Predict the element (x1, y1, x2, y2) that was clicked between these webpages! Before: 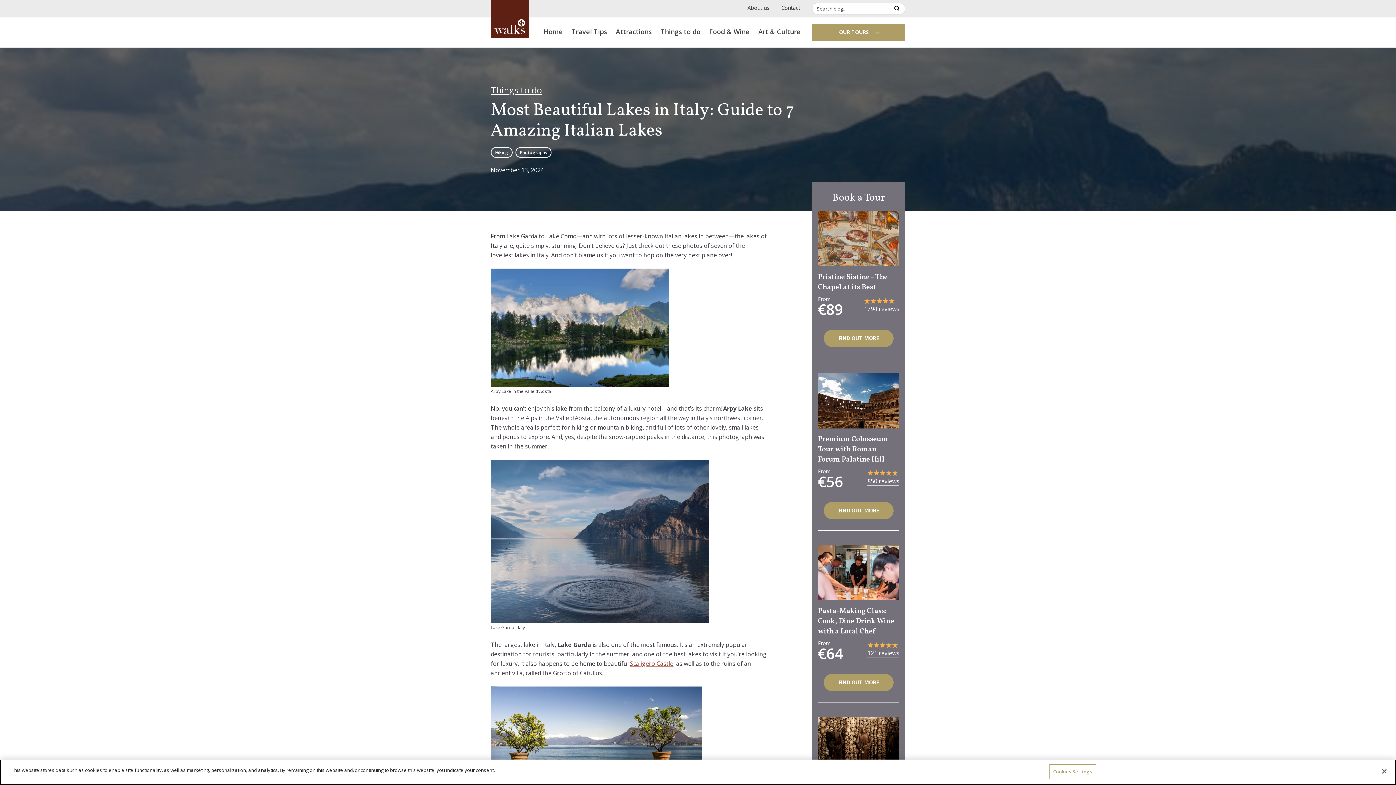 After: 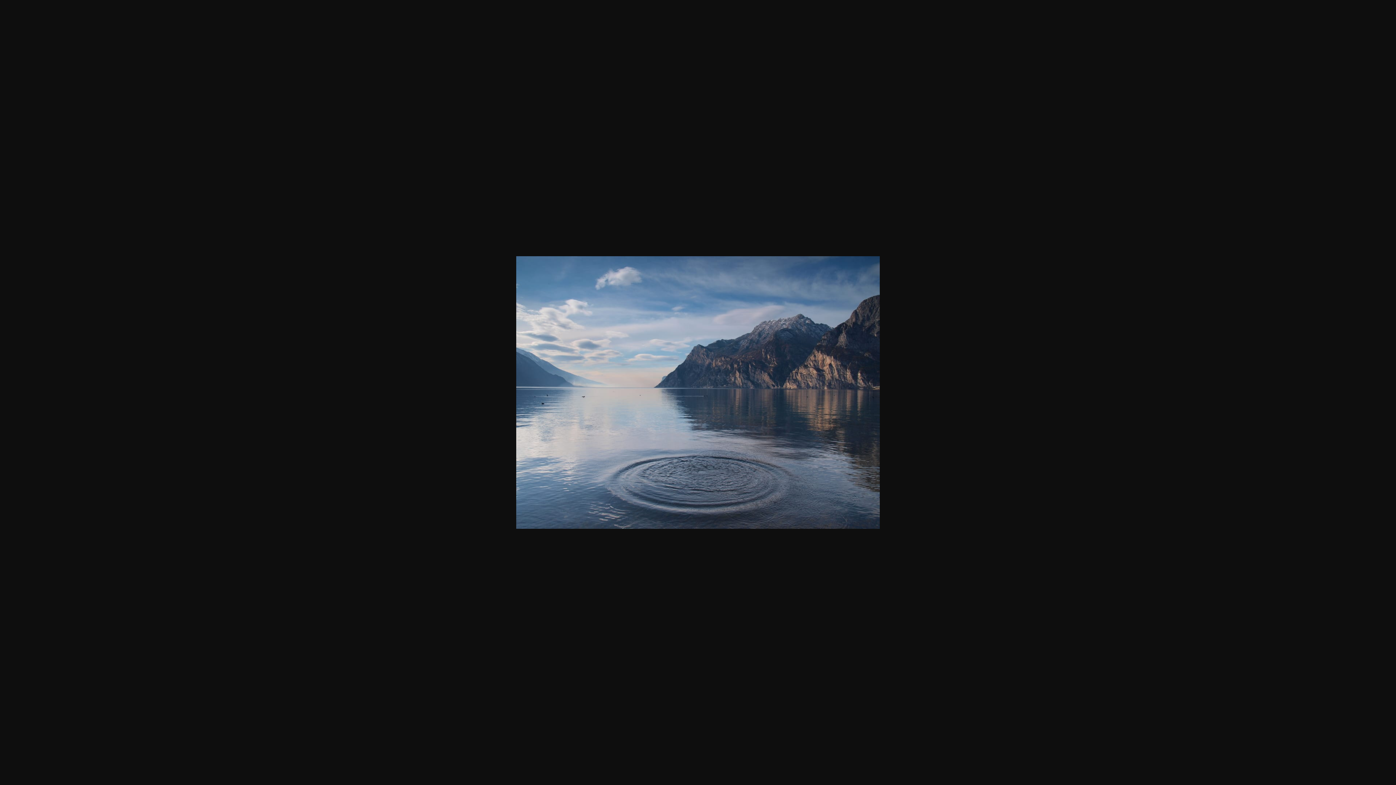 Action: bbox: (490, 538, 709, 544)